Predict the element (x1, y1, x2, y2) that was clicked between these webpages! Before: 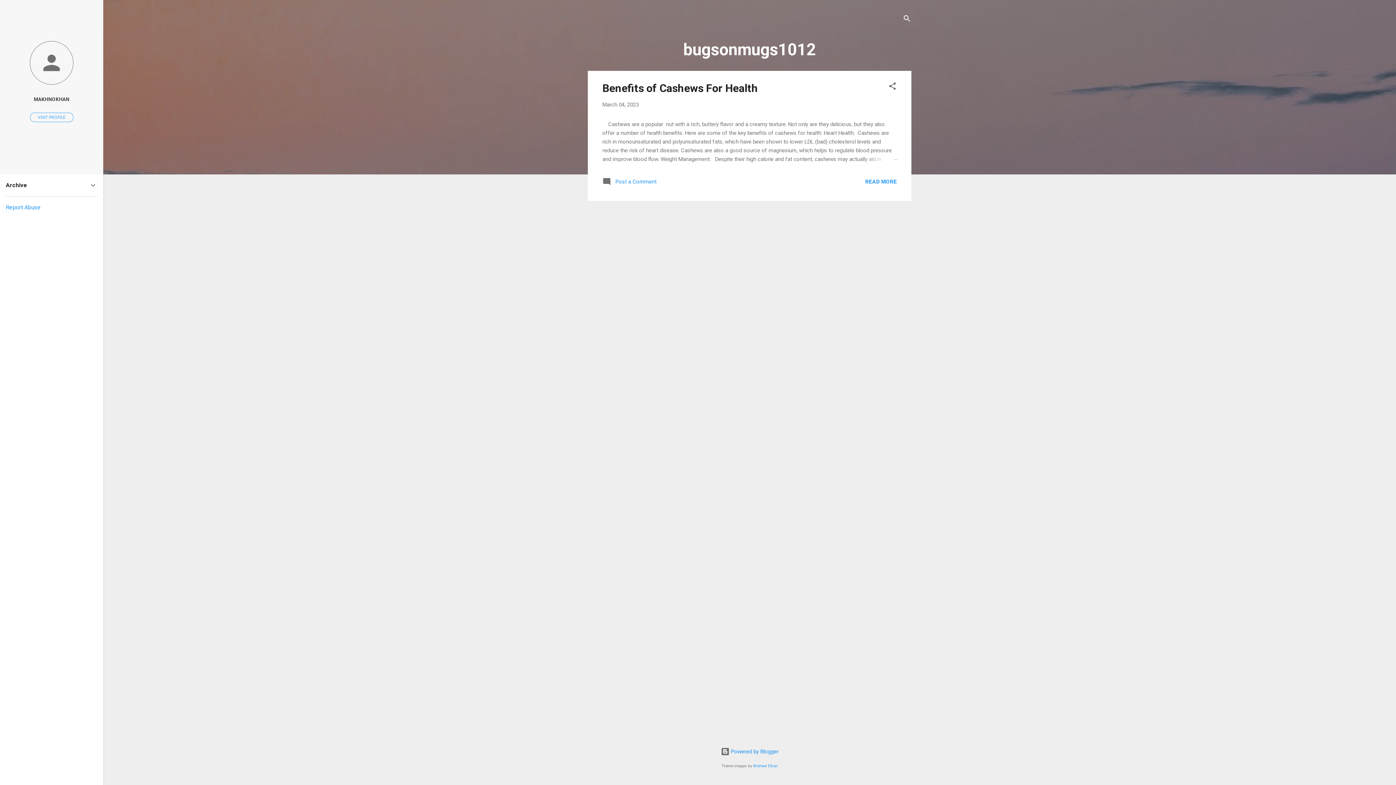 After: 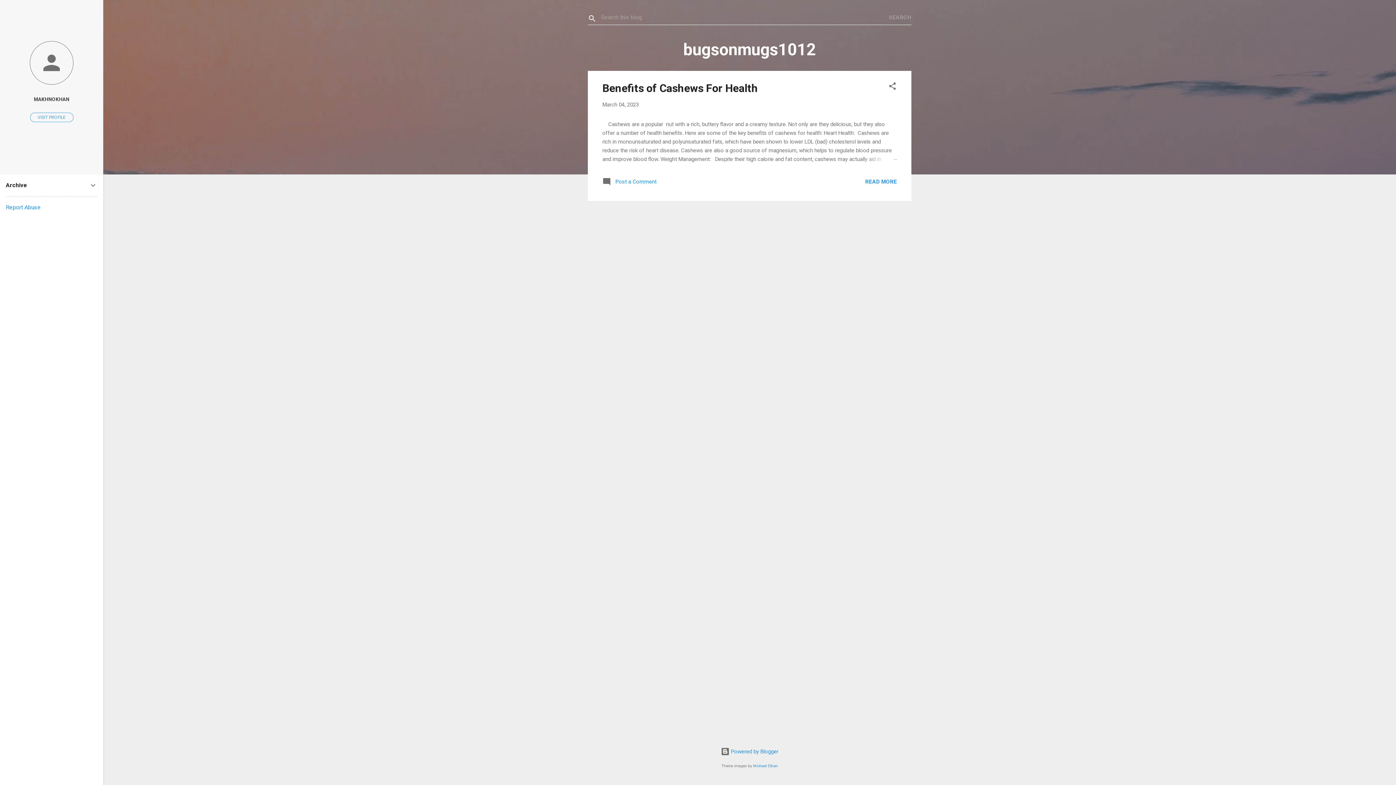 Action: bbox: (902, 8, 911, 30) label: Search